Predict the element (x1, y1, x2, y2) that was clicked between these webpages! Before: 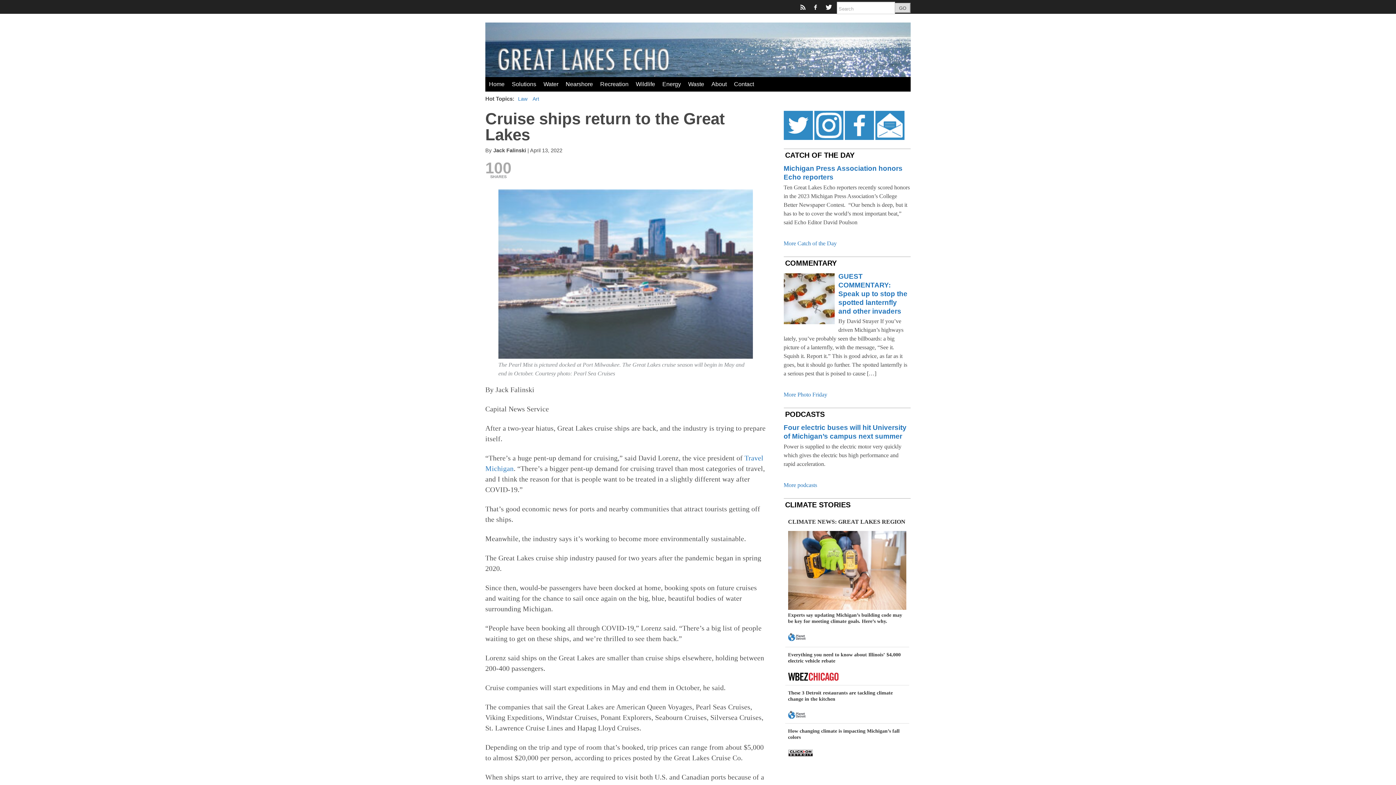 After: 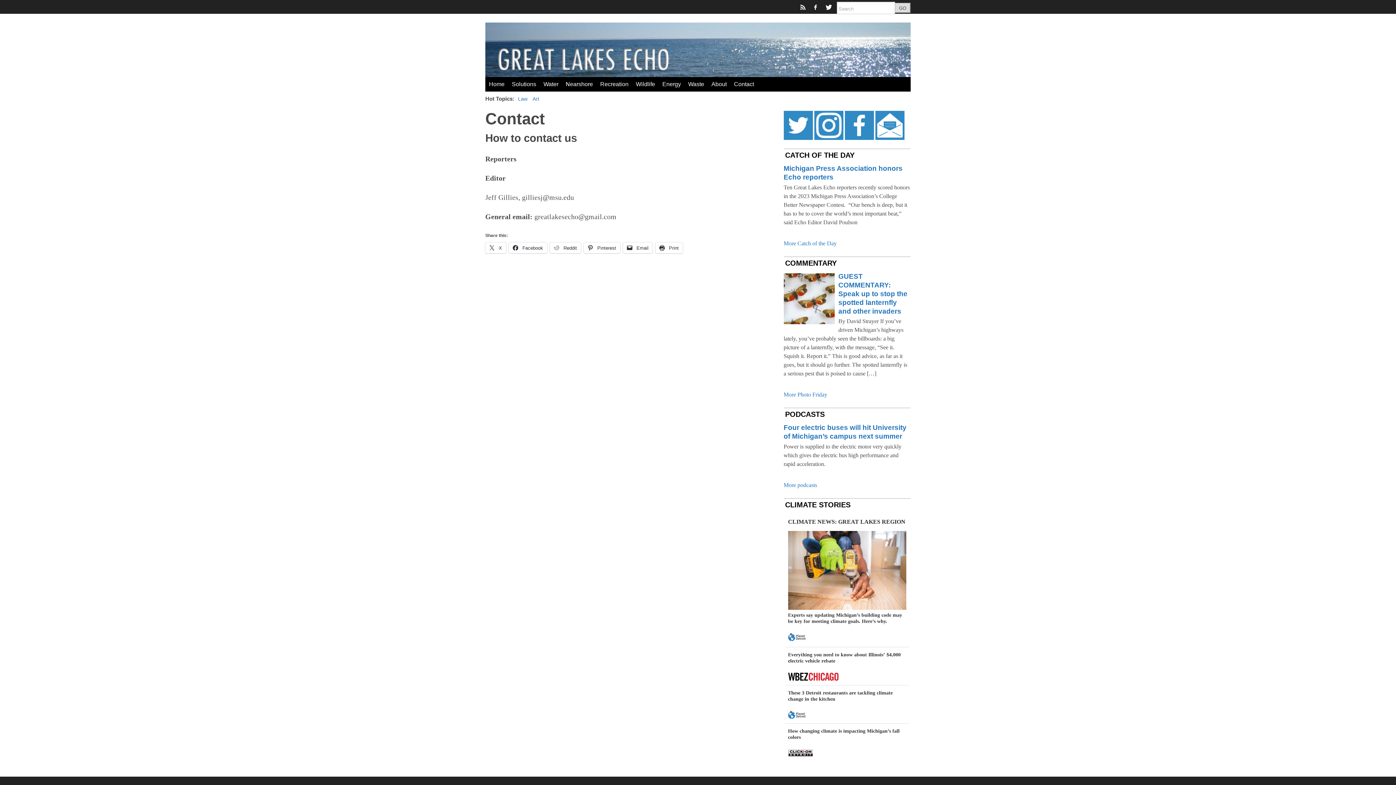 Action: label: Contact bbox: (730, 77, 757, 91)